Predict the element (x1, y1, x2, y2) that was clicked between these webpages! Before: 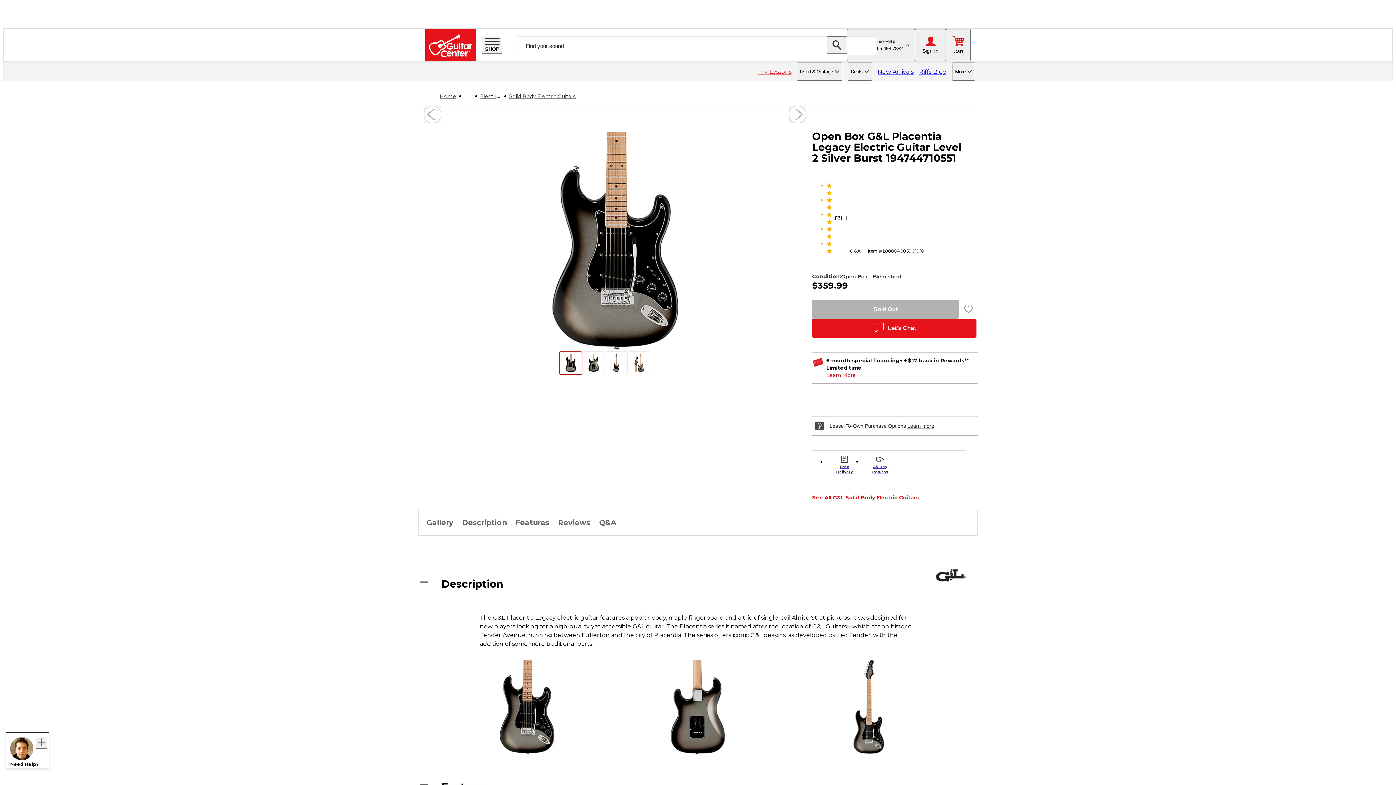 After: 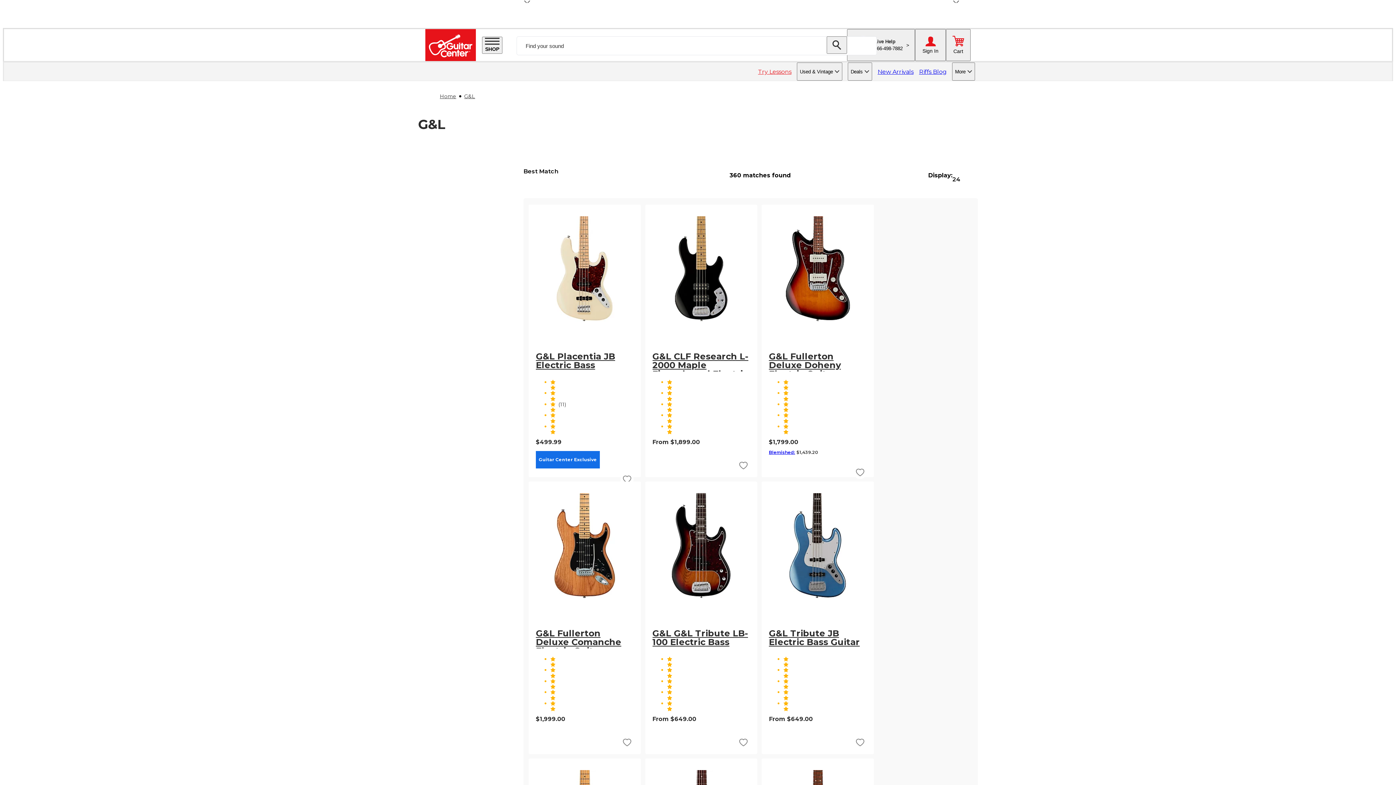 Action: bbox: (936, 569, 966, 581)